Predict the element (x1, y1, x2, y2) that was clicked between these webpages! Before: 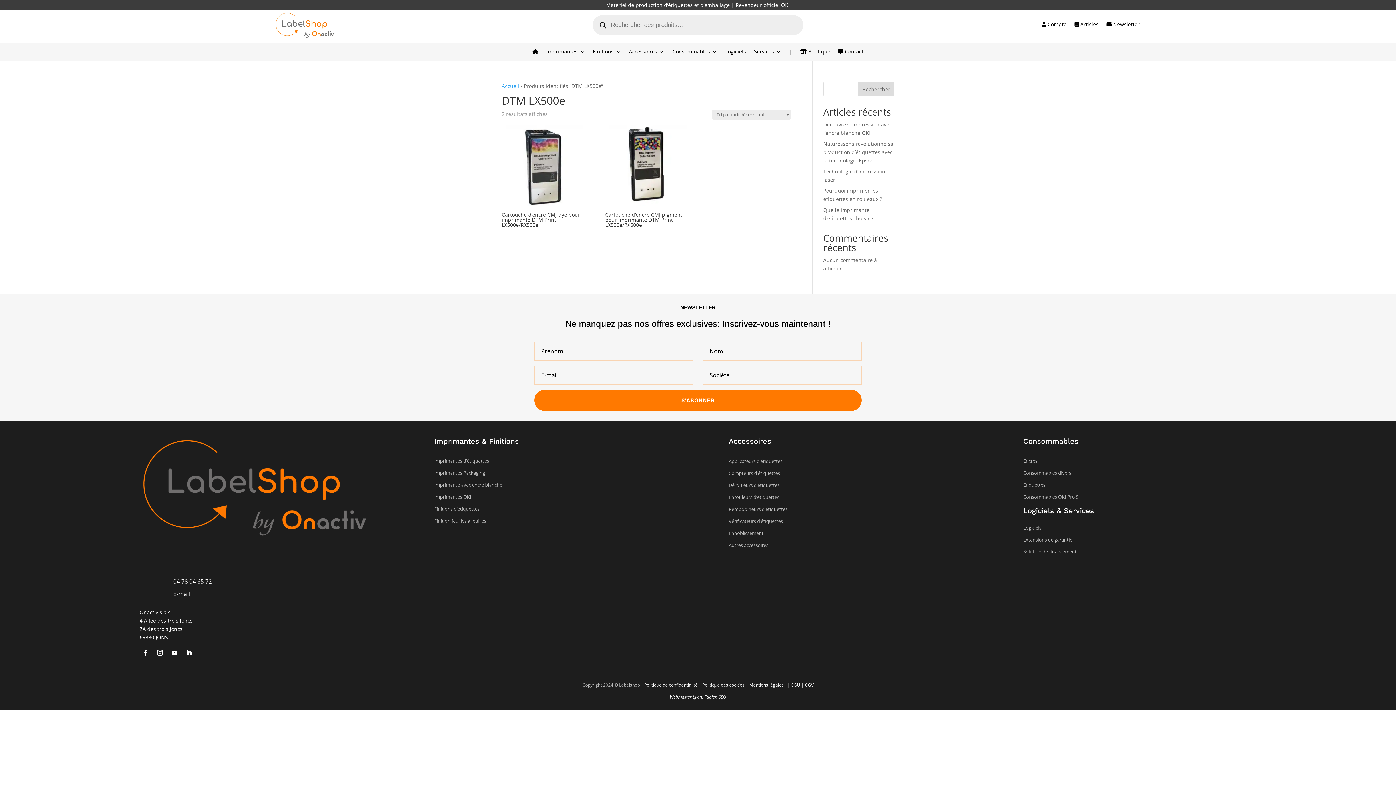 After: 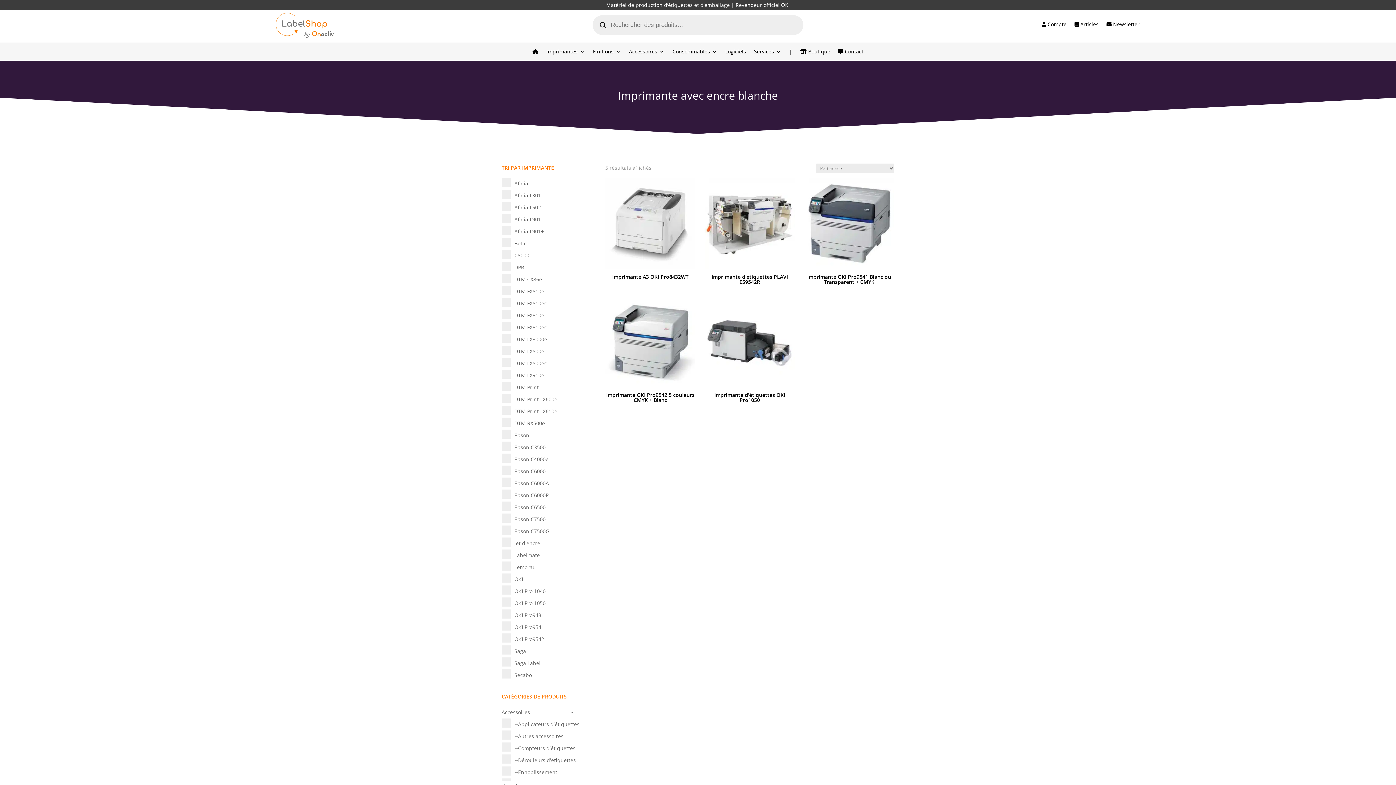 Action: bbox: (434, 481, 502, 488) label: Imprimante avec encre blanche